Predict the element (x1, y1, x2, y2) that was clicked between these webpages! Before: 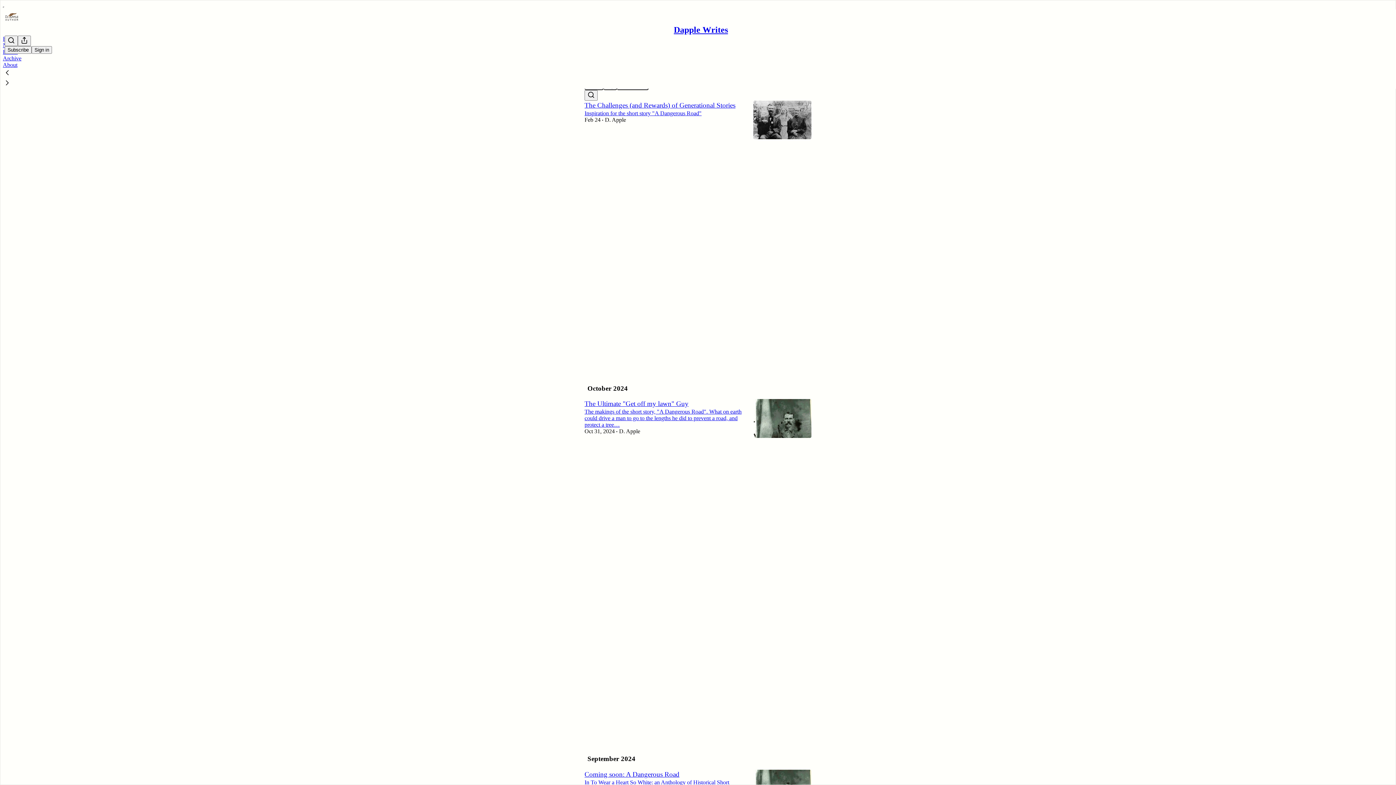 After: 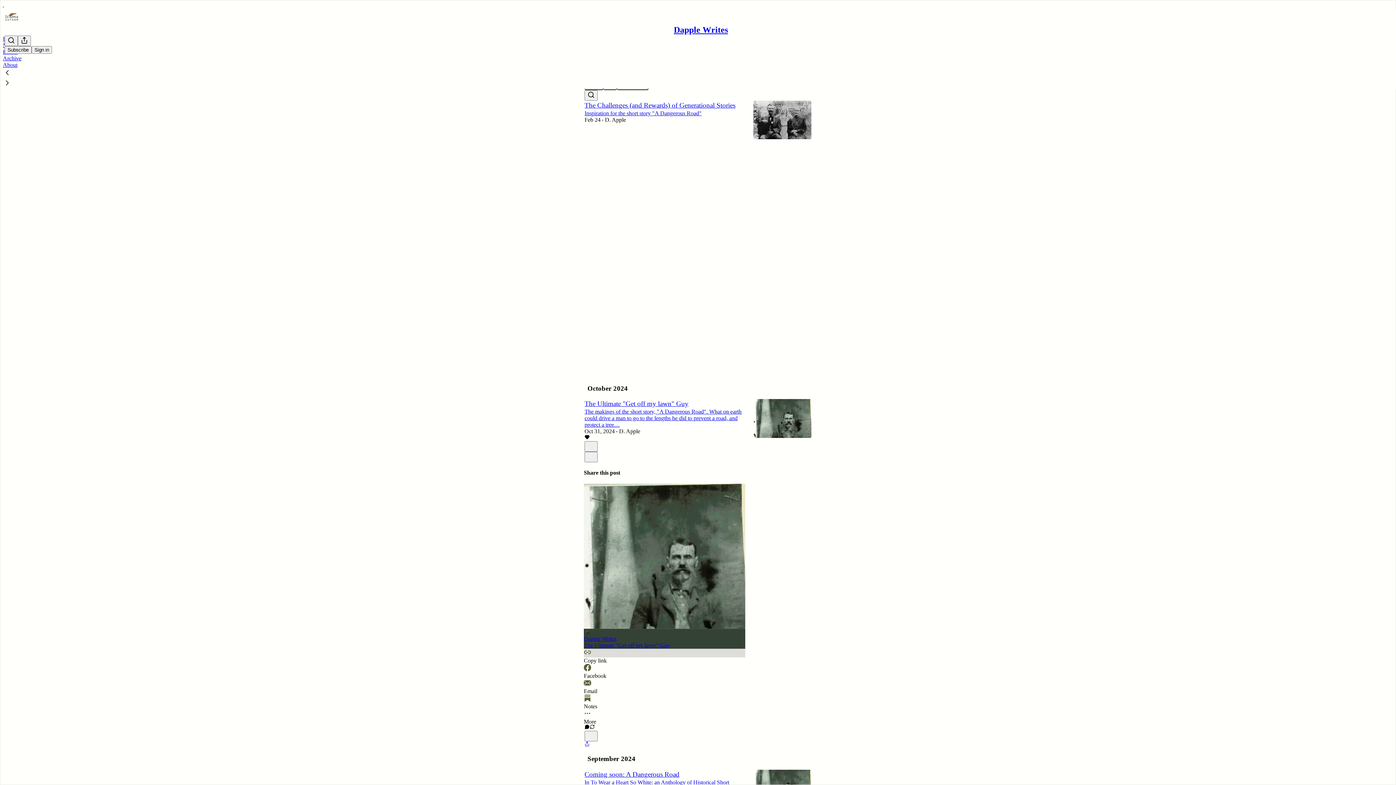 Action: bbox: (584, 649, 745, 664) label: Copy link